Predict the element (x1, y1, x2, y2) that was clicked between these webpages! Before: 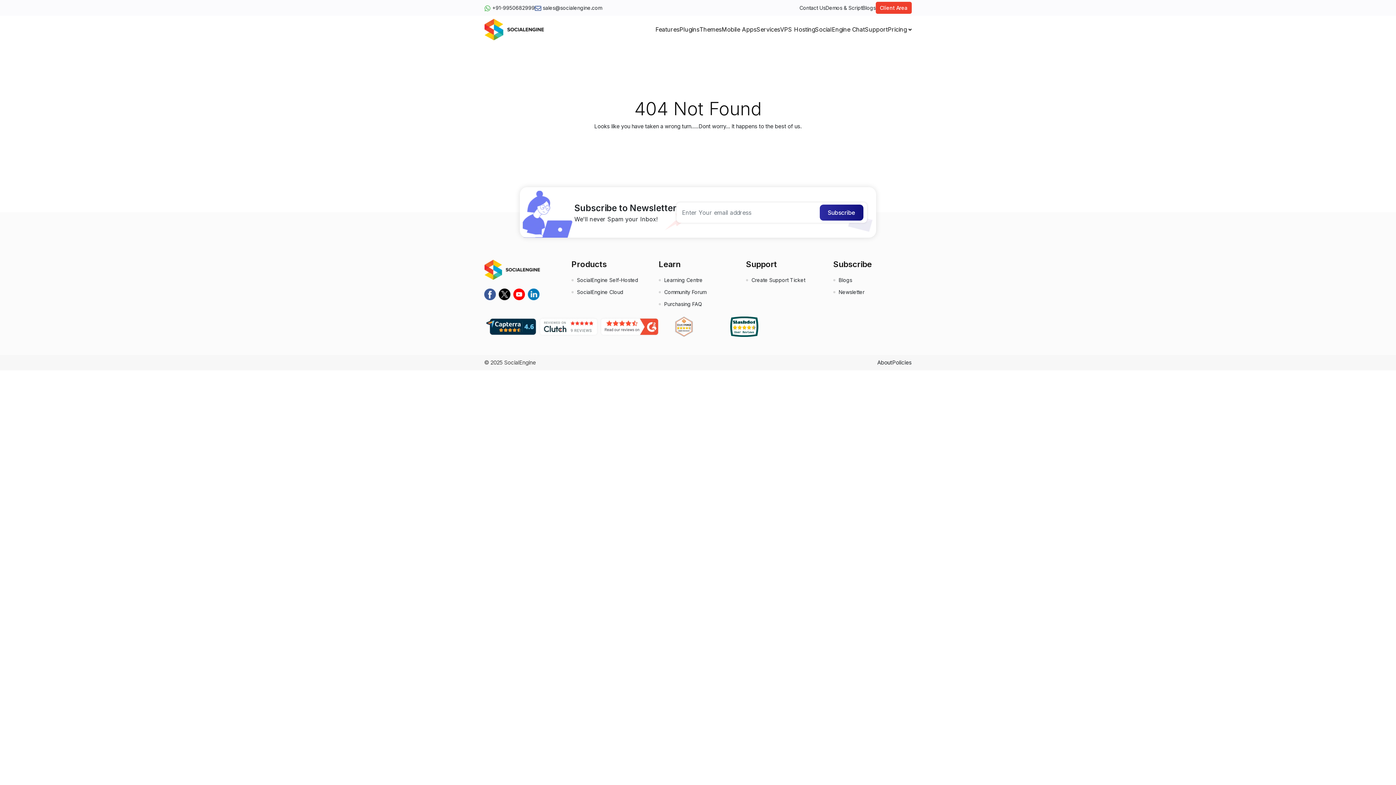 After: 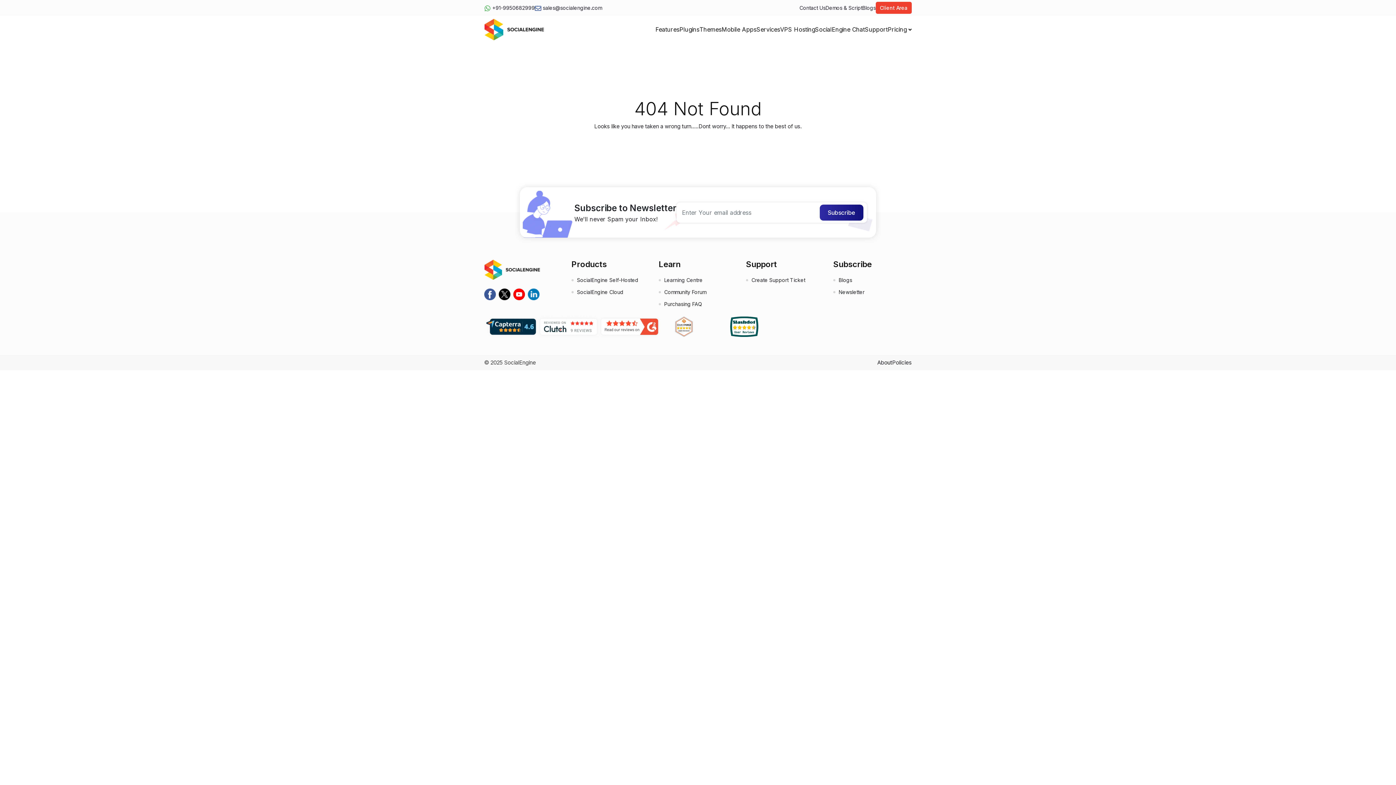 Action: bbox: (660, 322, 708, 329)